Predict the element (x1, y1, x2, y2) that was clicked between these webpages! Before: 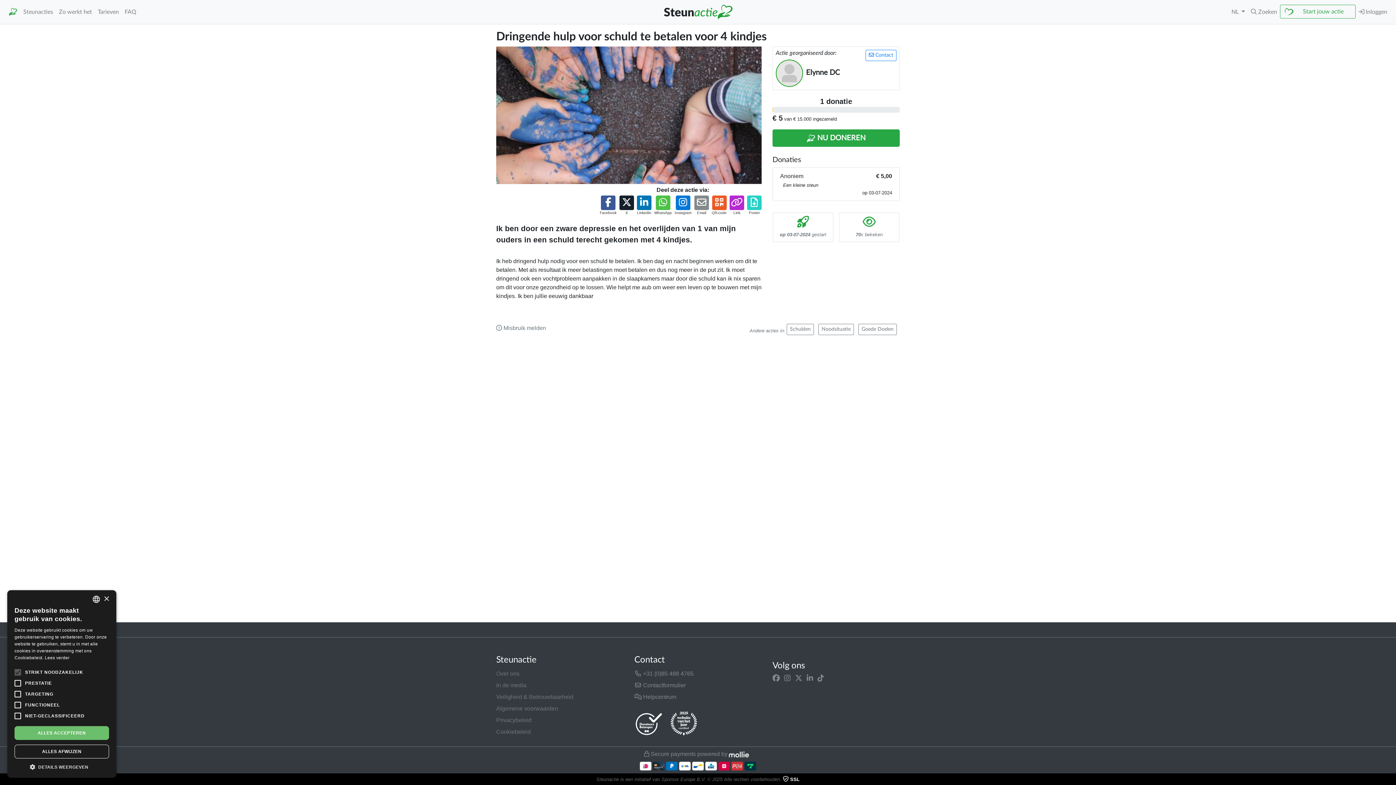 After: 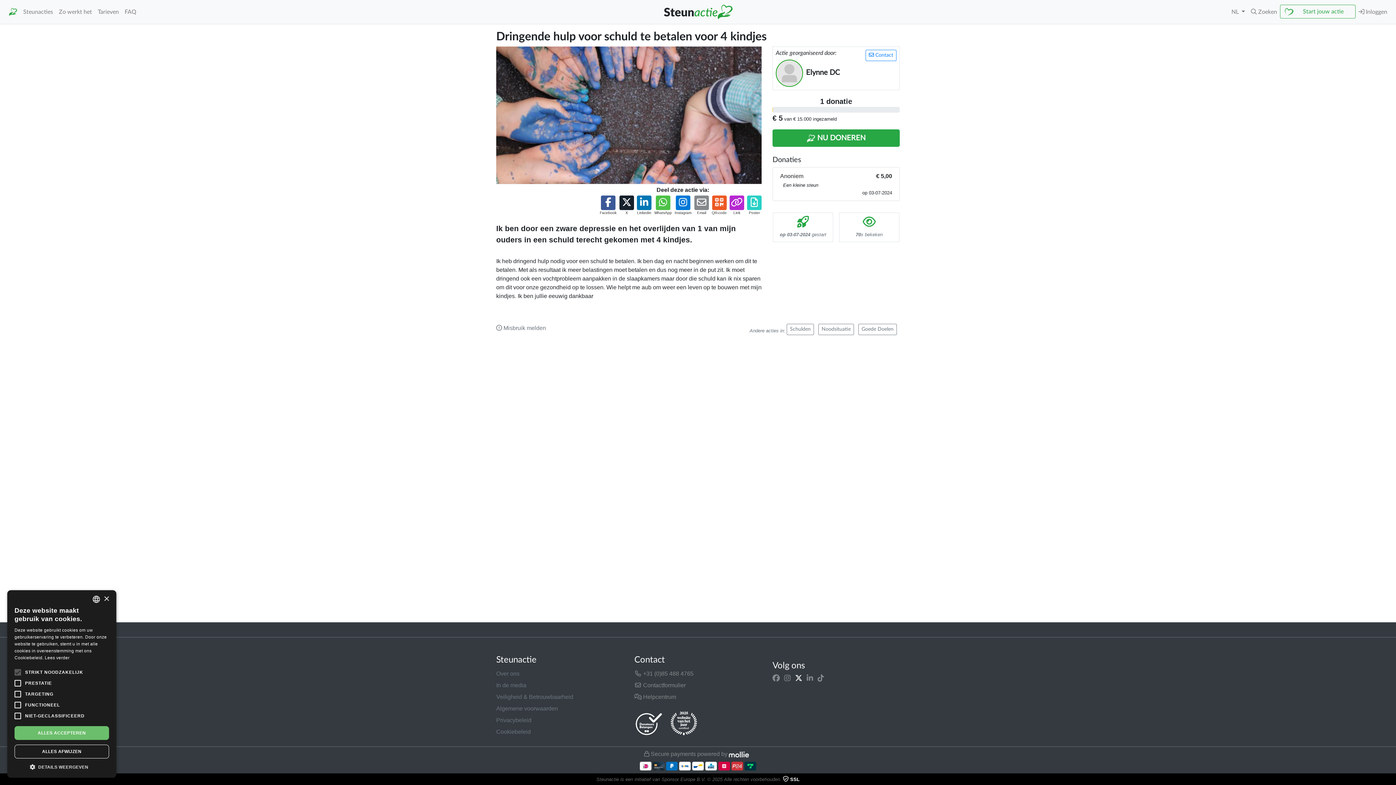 Action: bbox: (795, 675, 802, 681)